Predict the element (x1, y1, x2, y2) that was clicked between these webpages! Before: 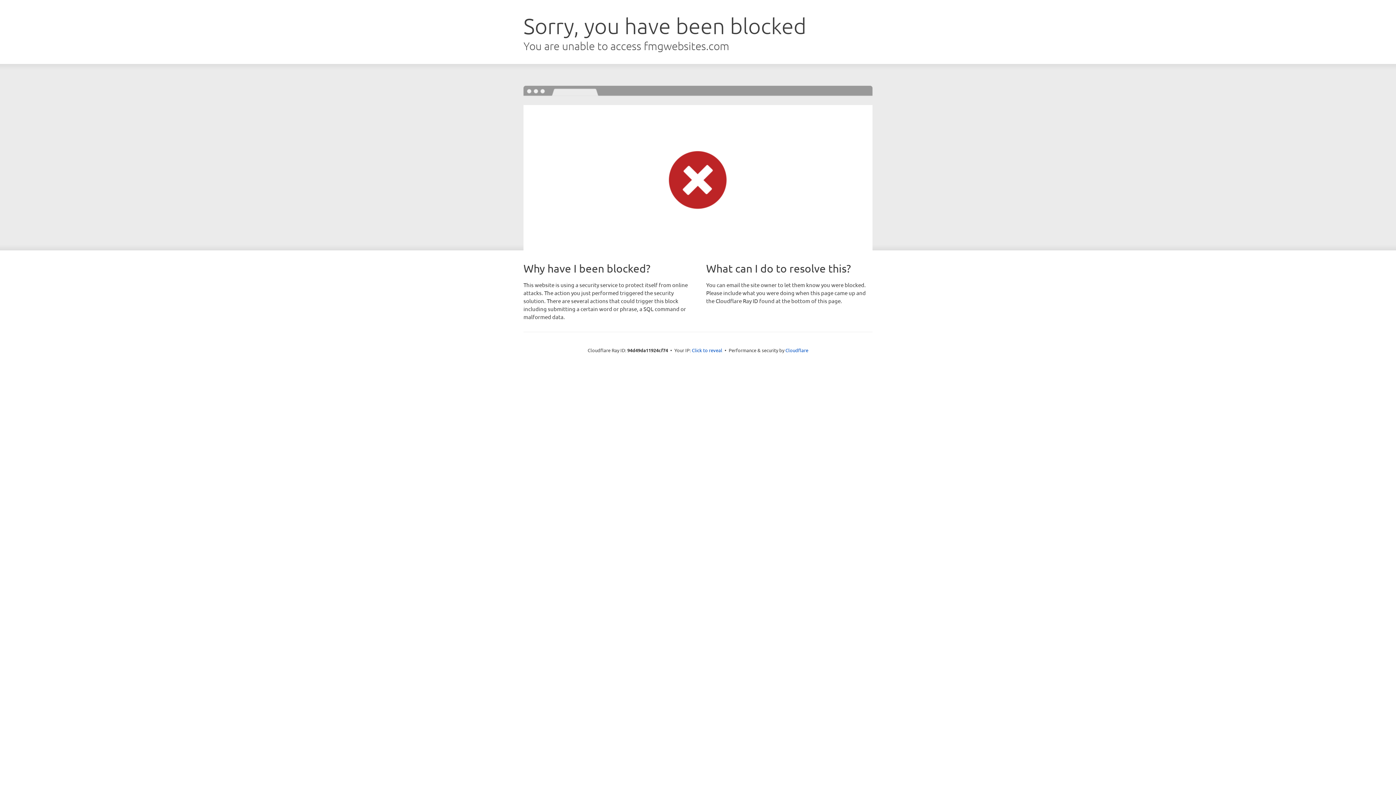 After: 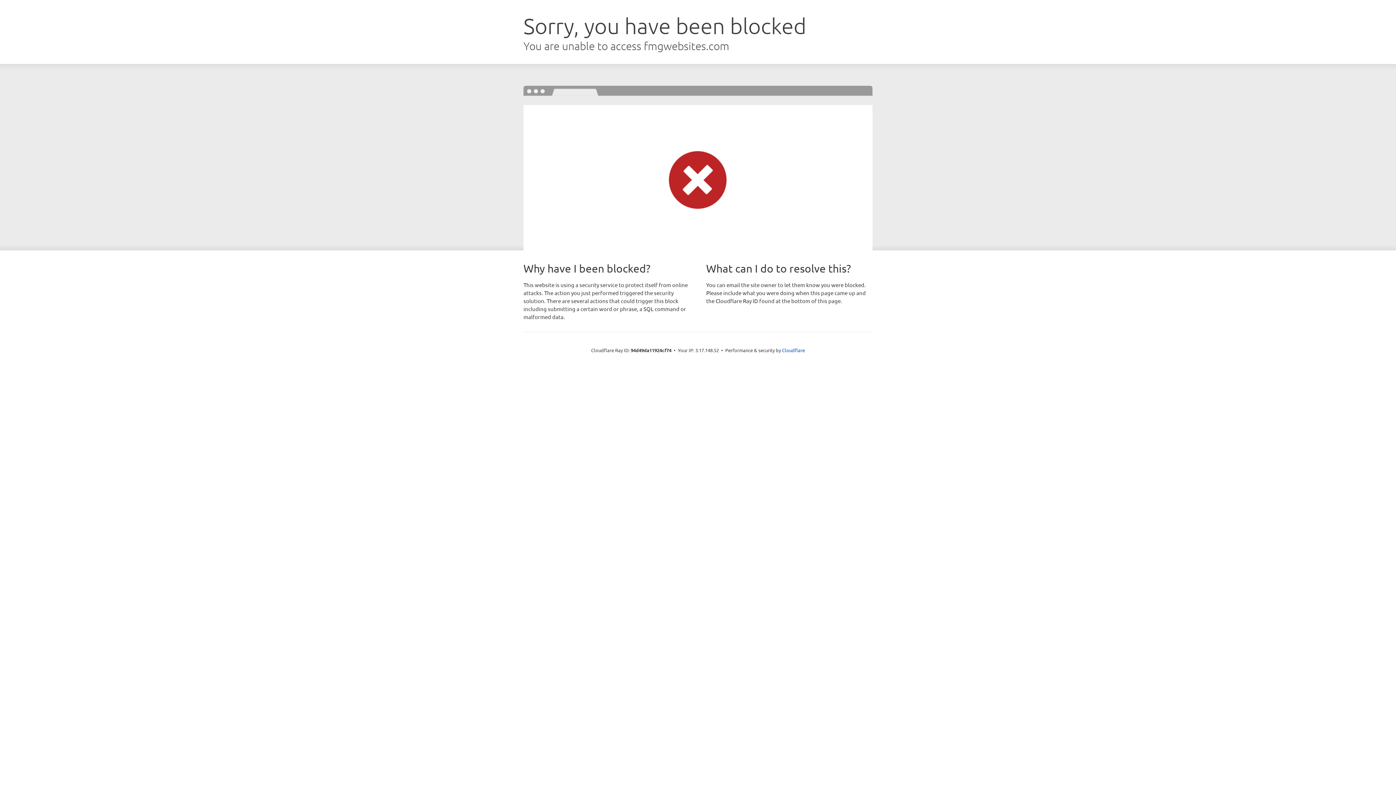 Action: label: Click to reveal bbox: (692, 346, 722, 353)